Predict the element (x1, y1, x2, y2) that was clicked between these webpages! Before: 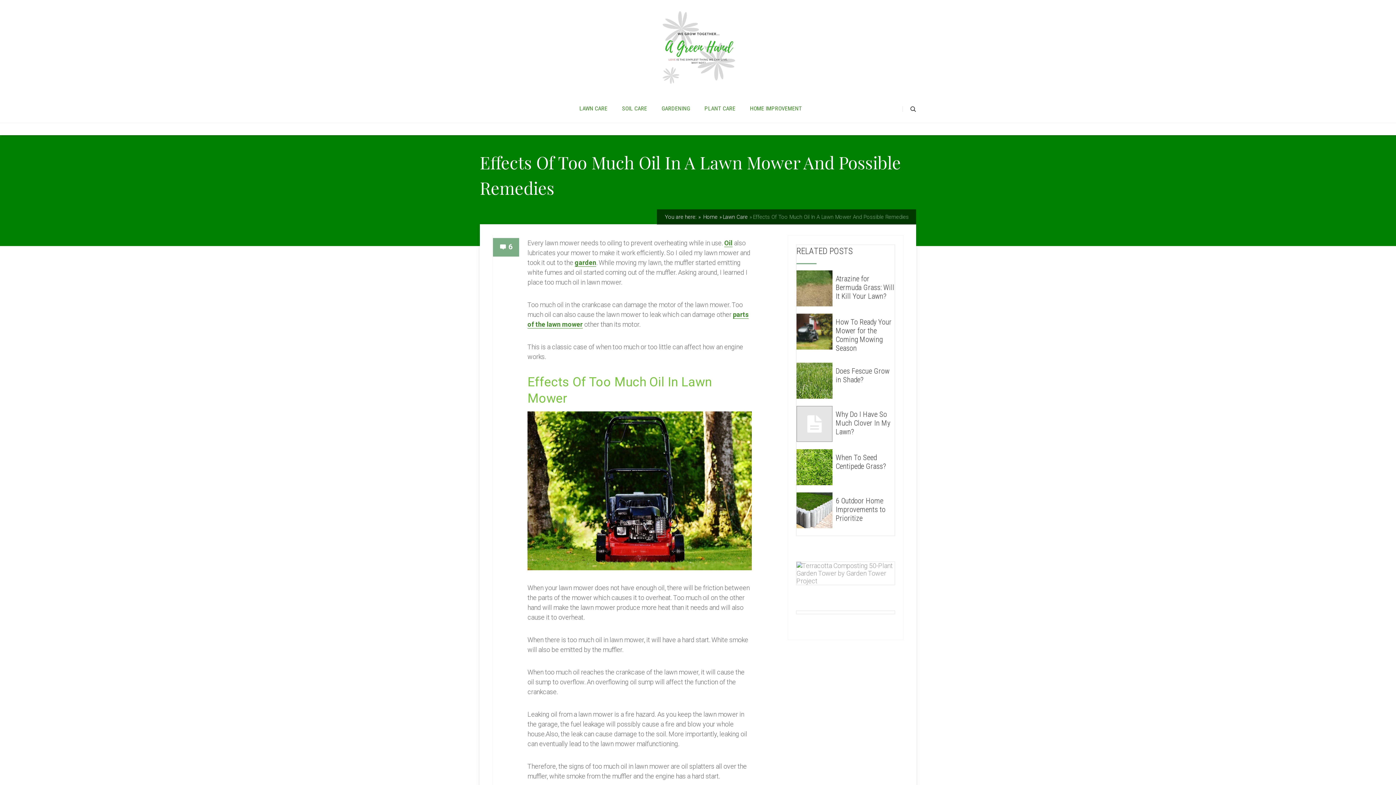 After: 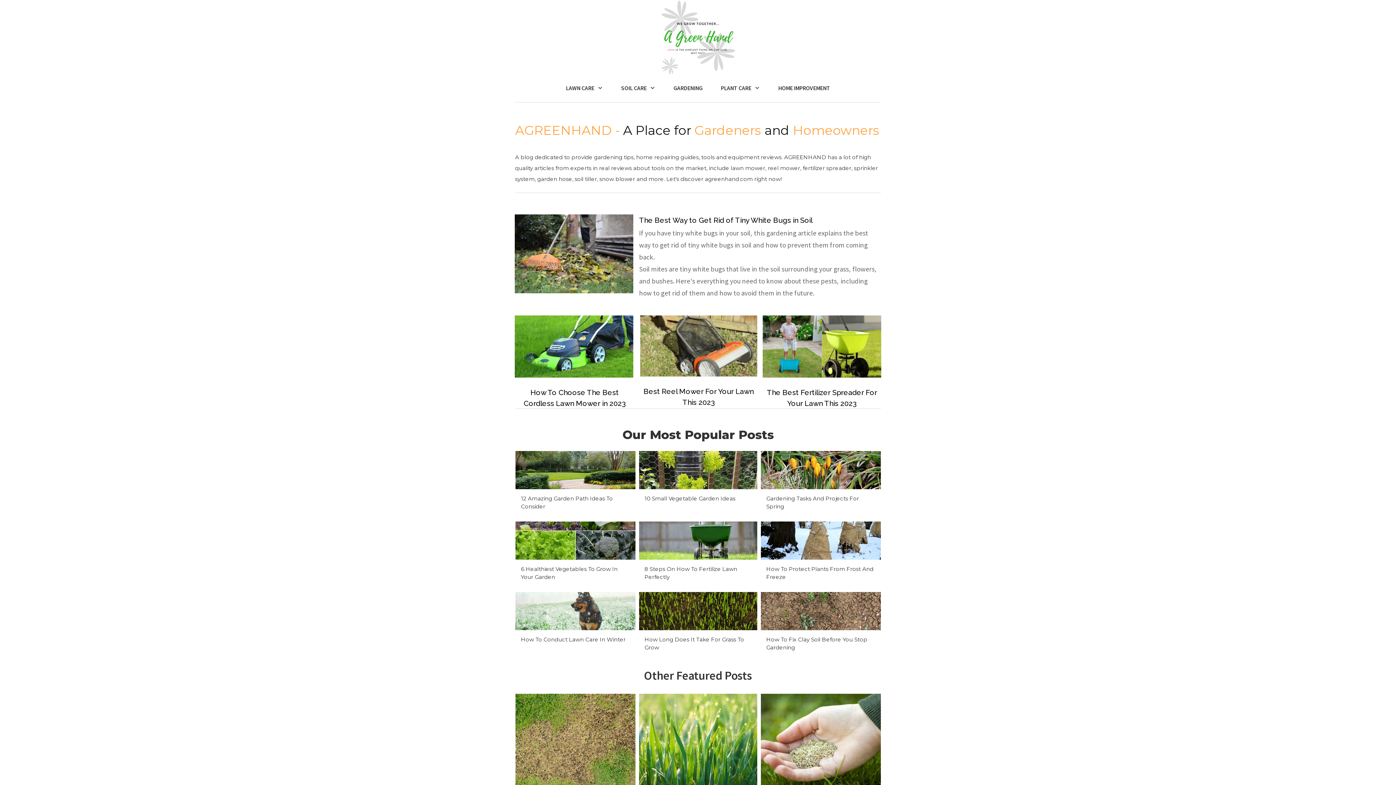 Action: bbox: (662, 10, 735, 83)